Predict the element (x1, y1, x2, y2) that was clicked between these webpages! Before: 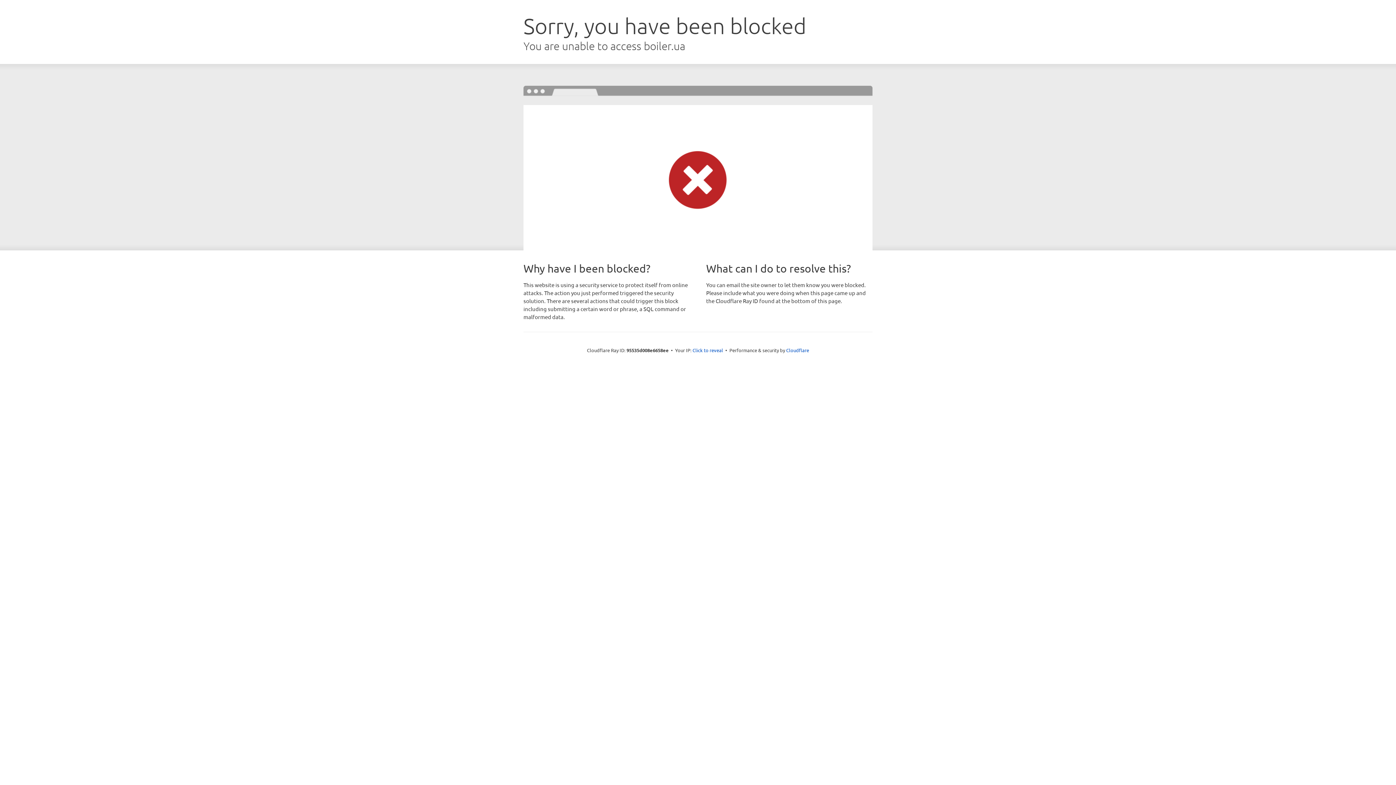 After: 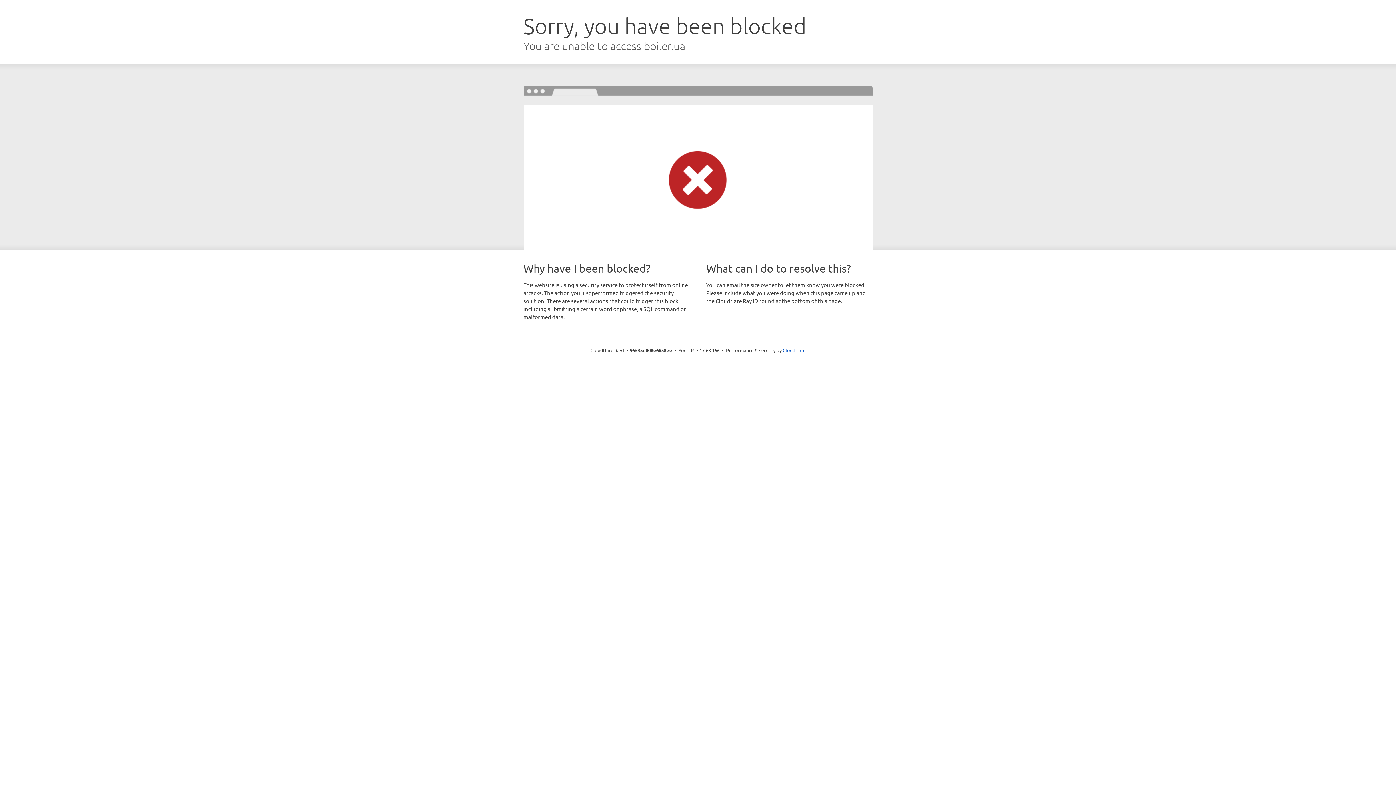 Action: label: Click to reveal bbox: (692, 346, 723, 353)